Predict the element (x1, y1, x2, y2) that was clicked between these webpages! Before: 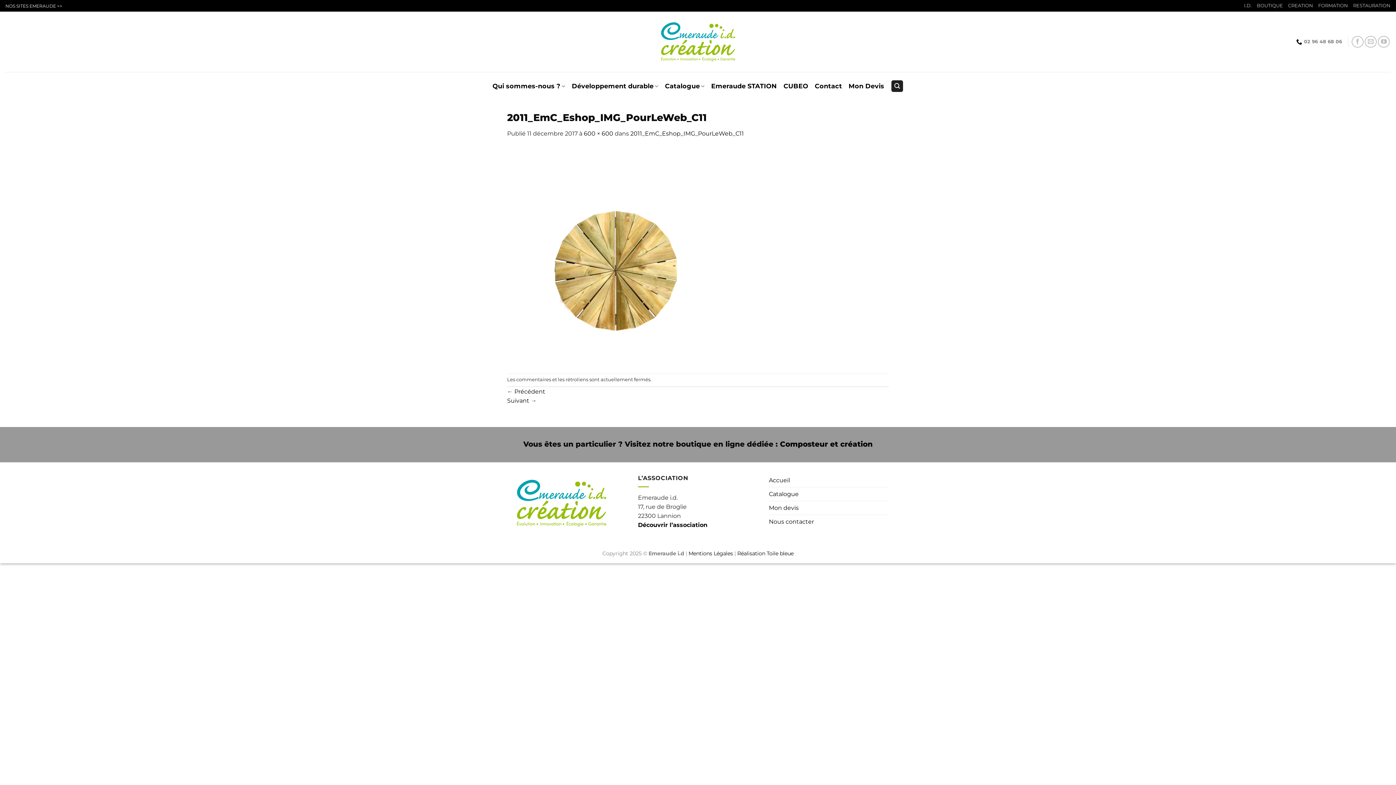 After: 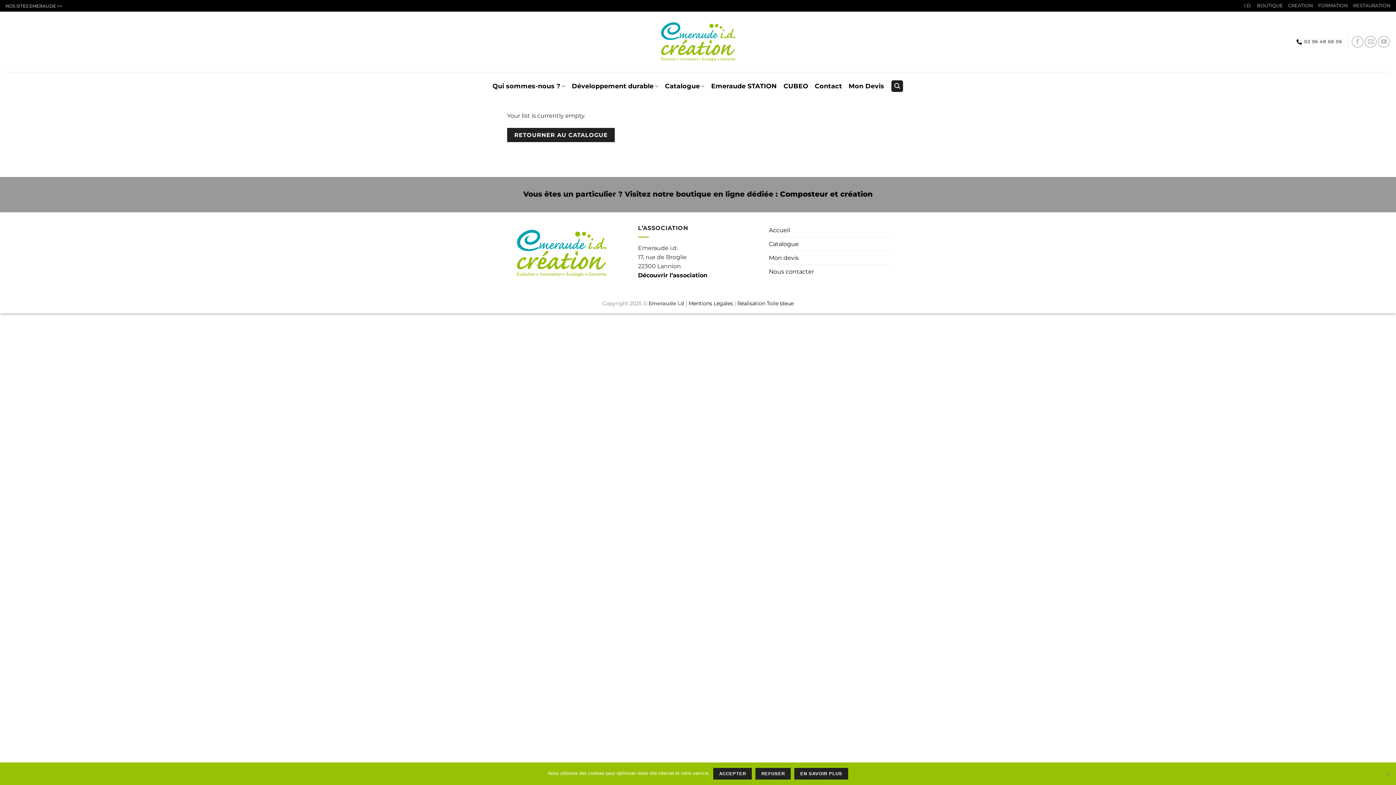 Action: label: Mon devis bbox: (769, 501, 798, 514)